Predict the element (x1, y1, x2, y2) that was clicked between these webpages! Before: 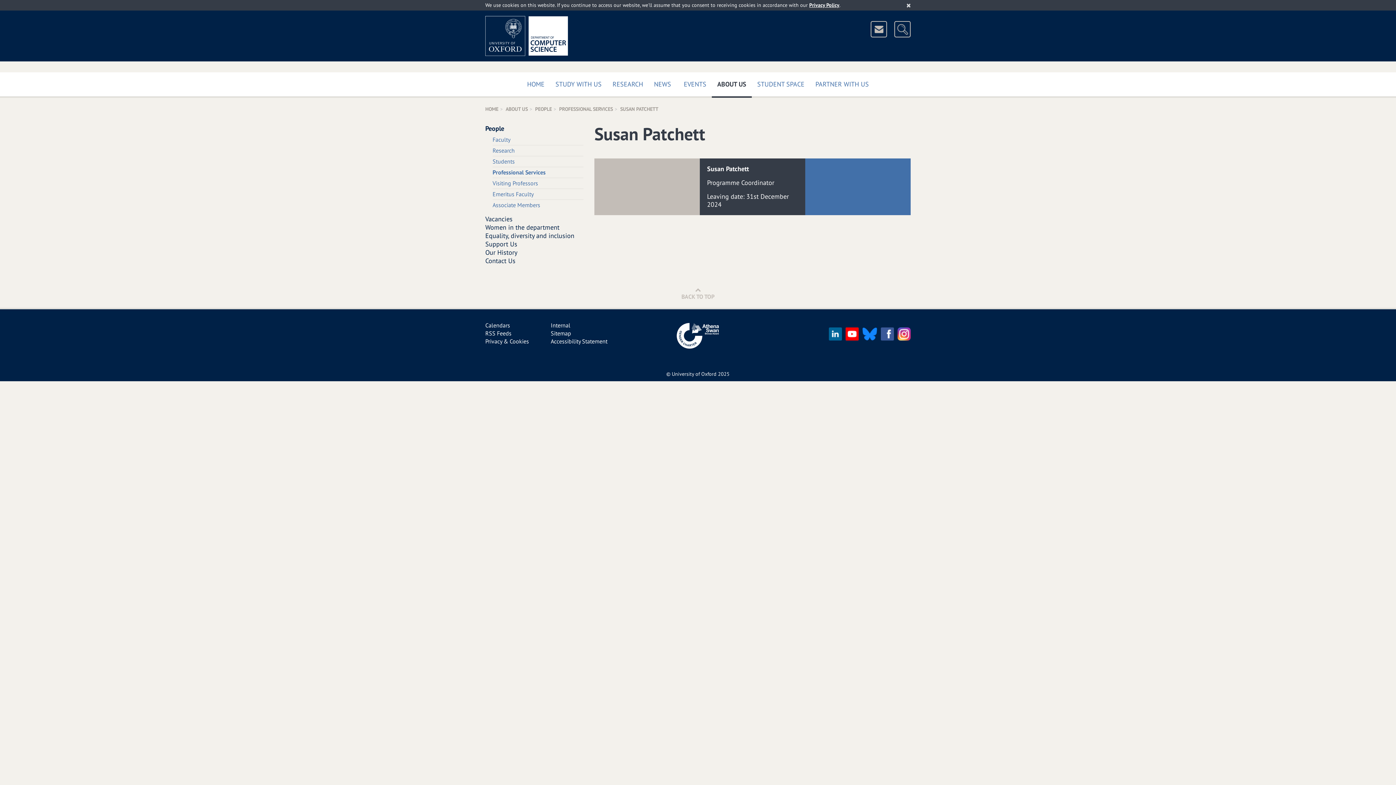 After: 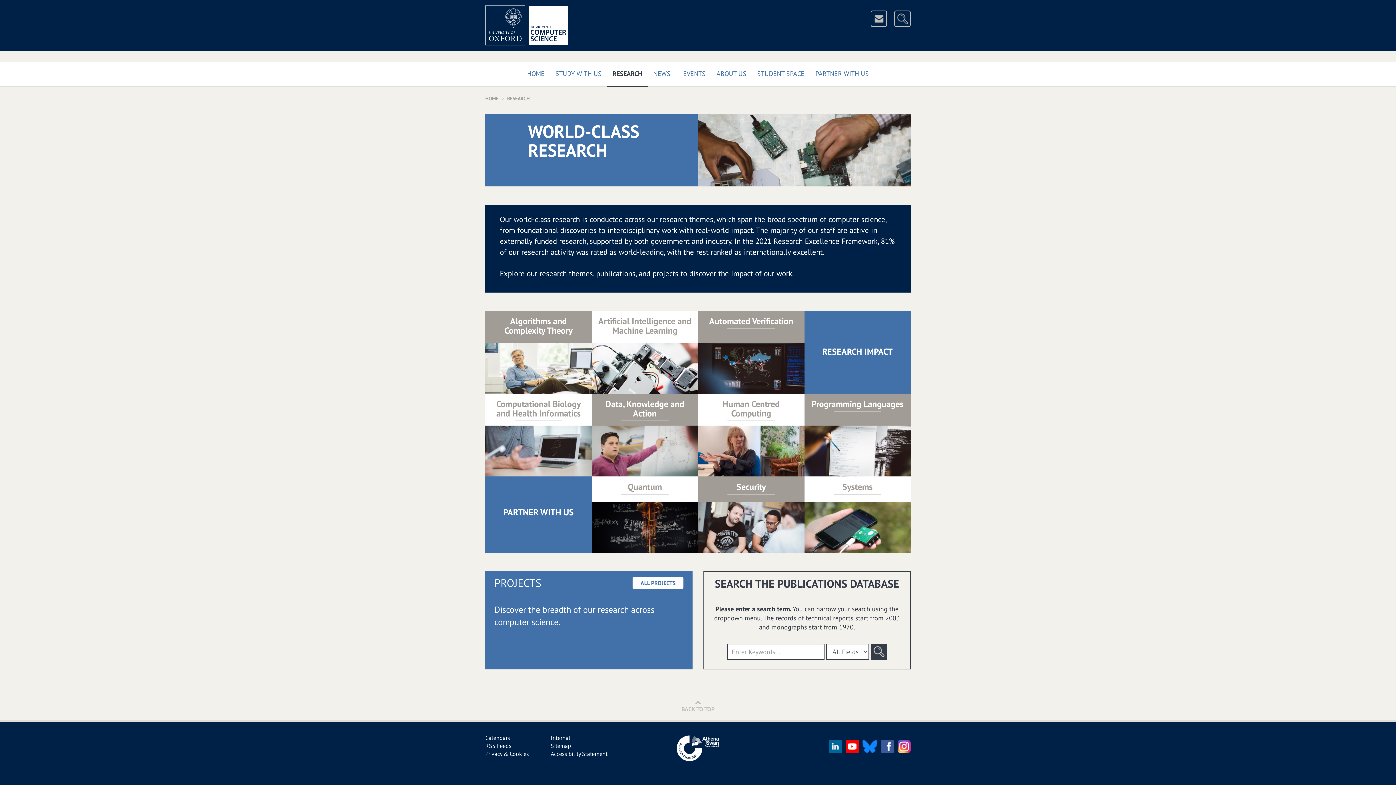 Action: label: RESEARCH bbox: (607, 72, 648, 97)